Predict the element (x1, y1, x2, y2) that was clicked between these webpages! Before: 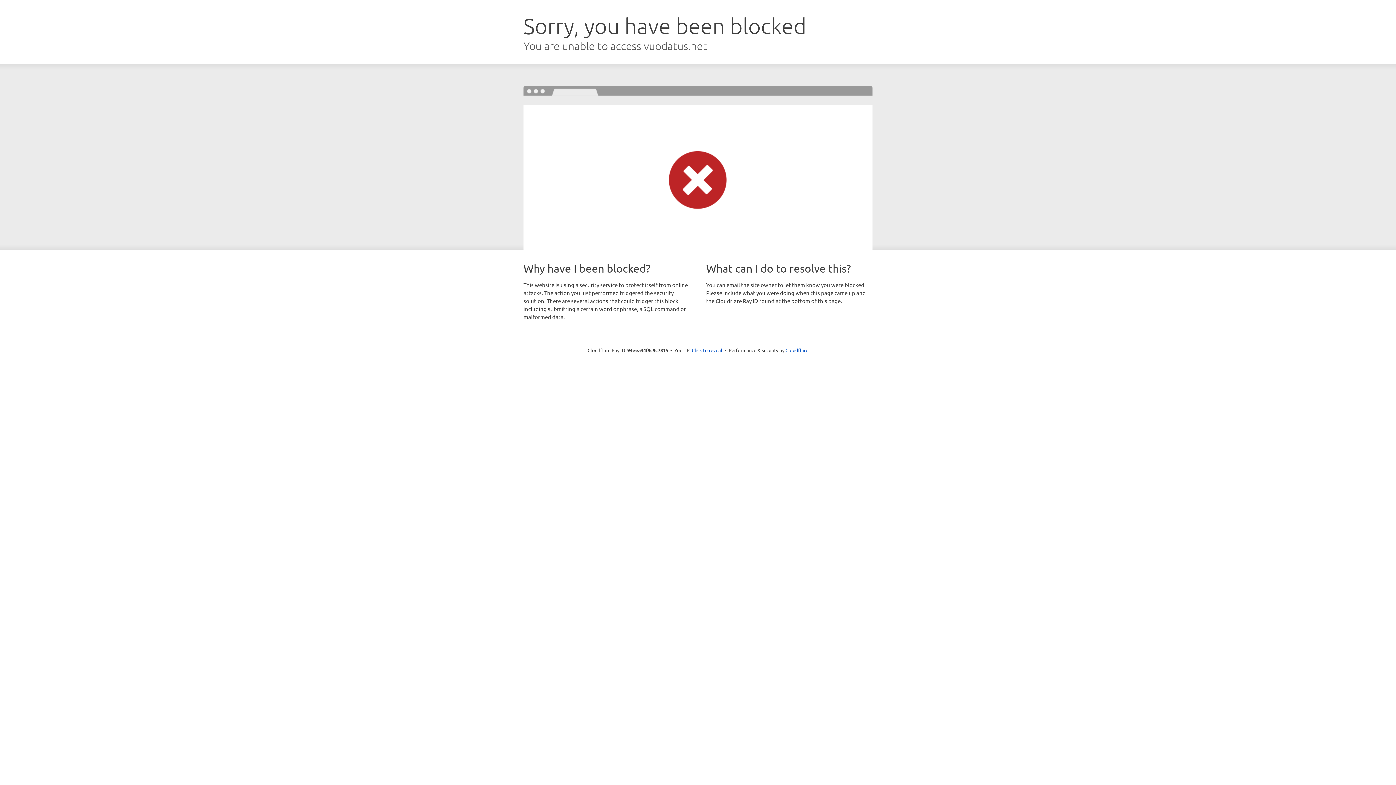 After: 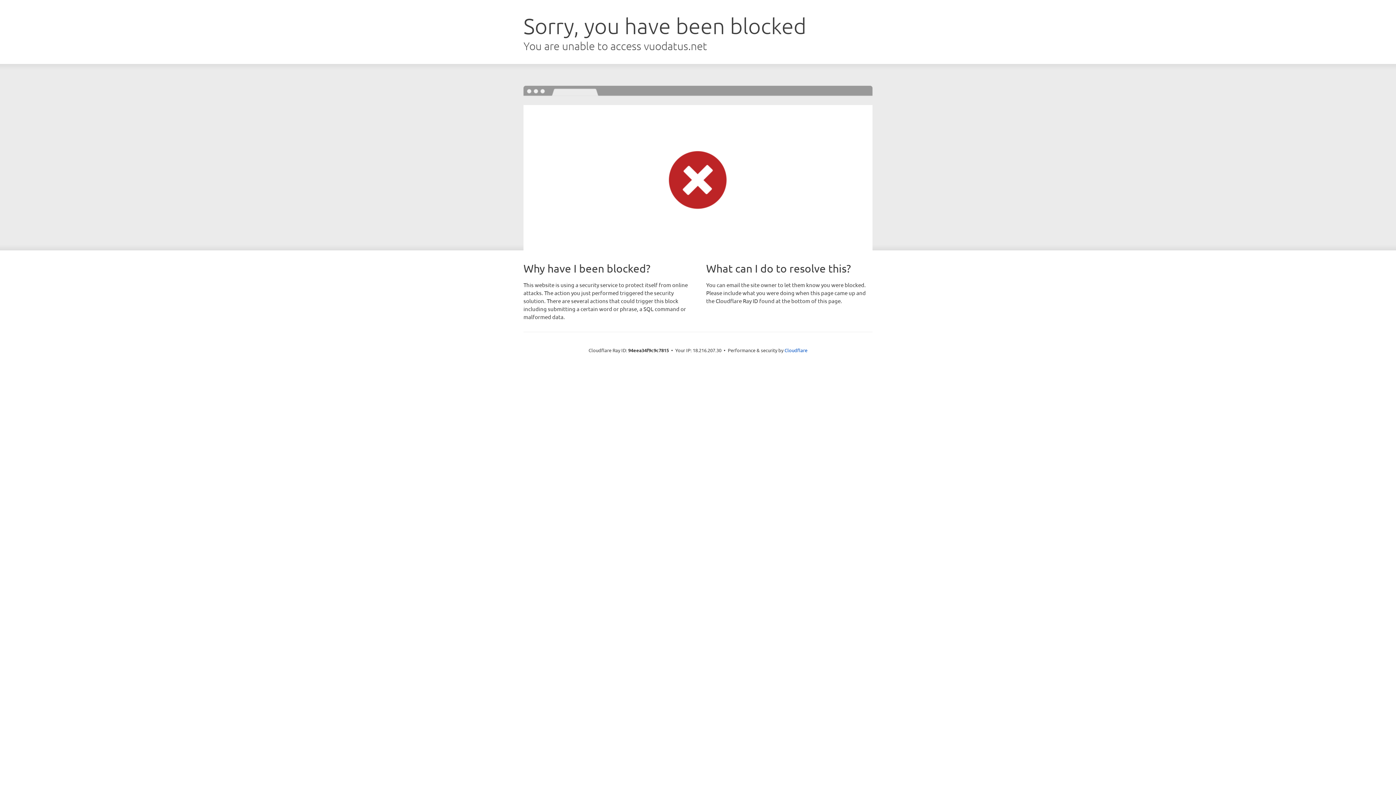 Action: bbox: (692, 346, 722, 353) label: Click to reveal